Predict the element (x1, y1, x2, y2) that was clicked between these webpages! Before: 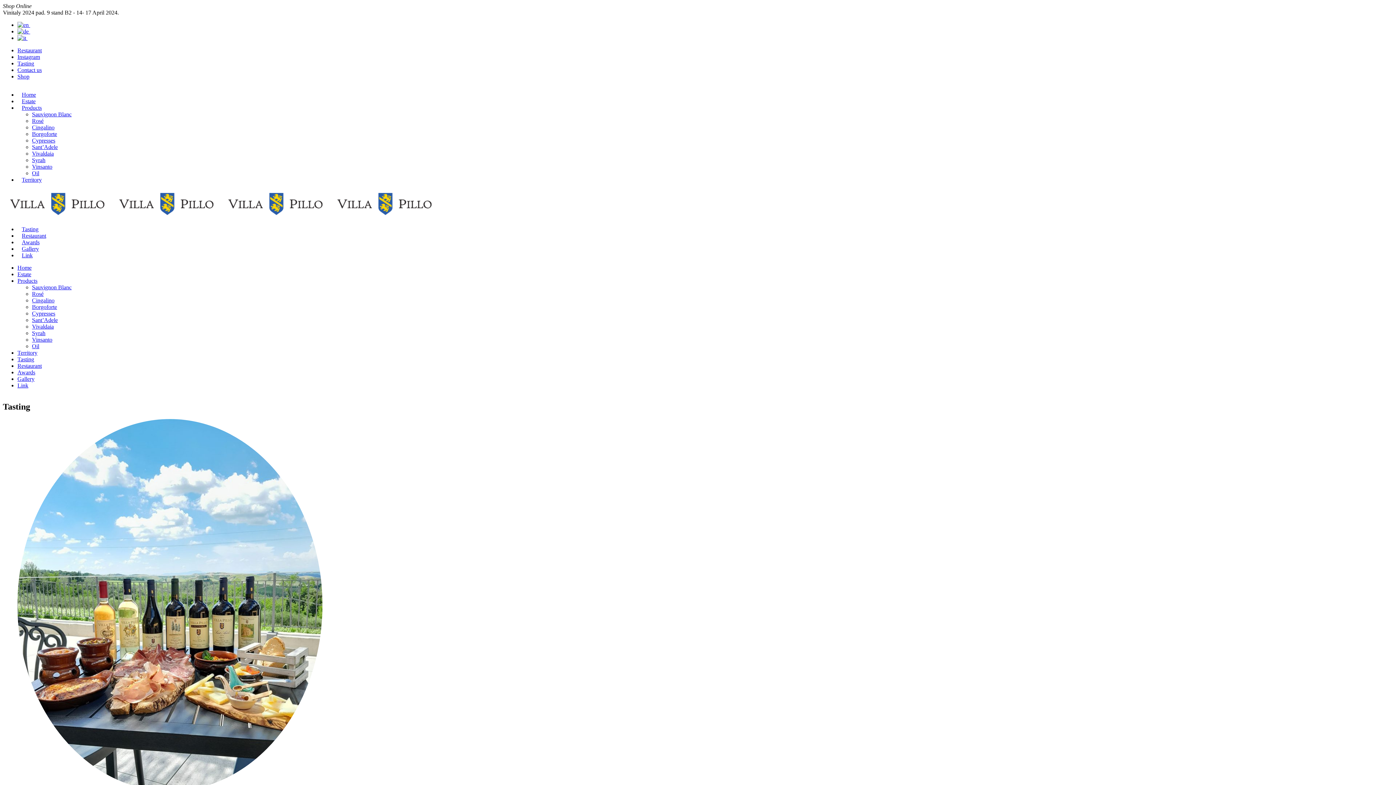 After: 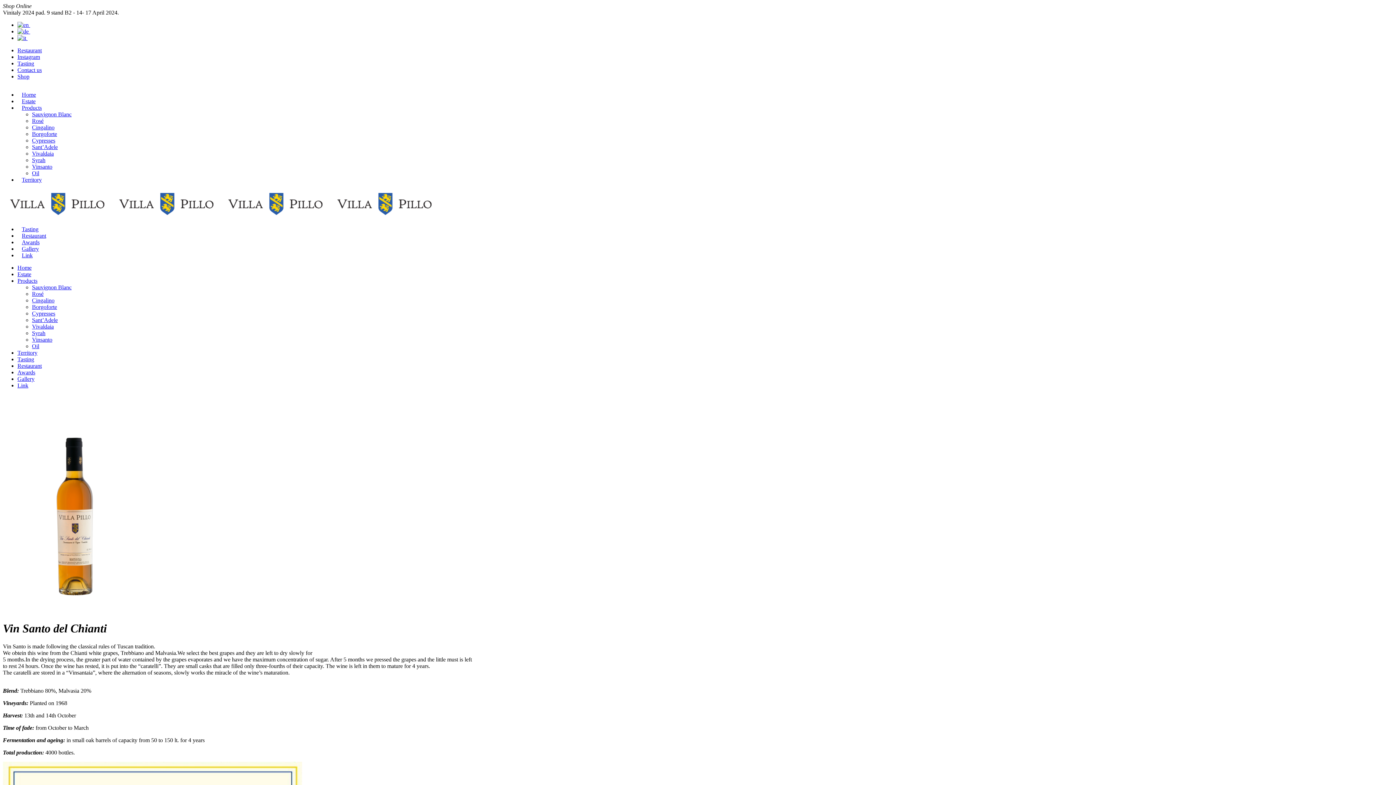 Action: bbox: (32, 336, 52, 342) label: Vinsanto